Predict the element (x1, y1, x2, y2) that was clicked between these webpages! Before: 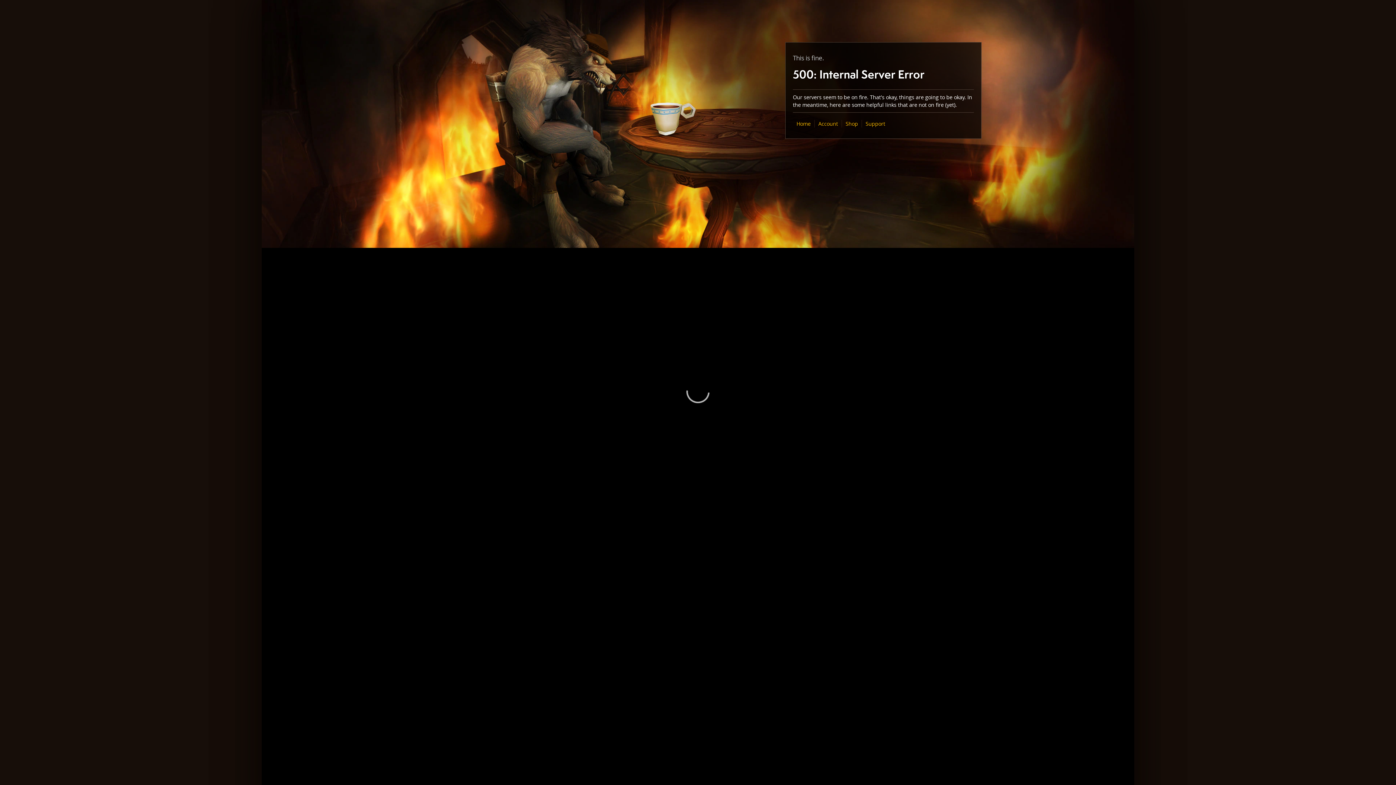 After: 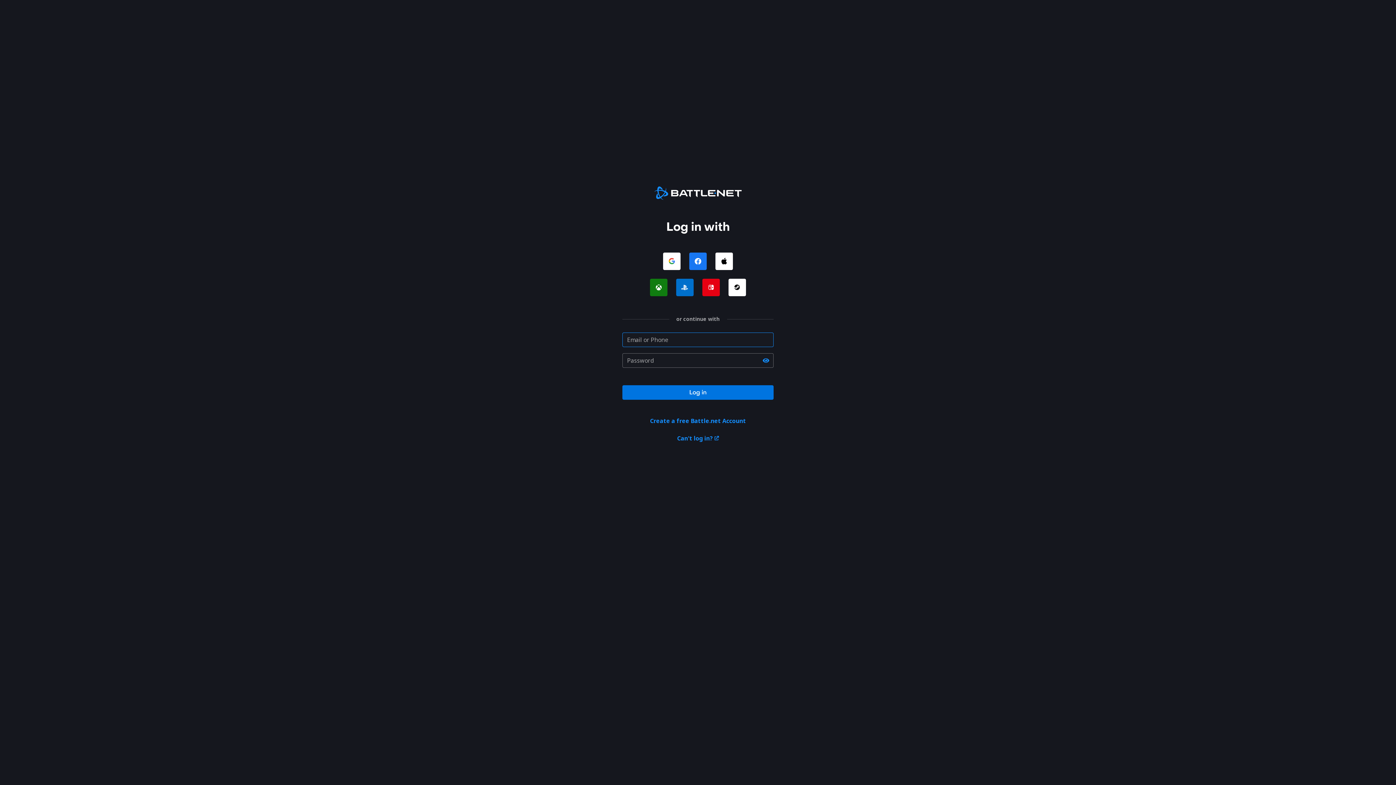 Action: label: Account bbox: (818, 120, 838, 127)